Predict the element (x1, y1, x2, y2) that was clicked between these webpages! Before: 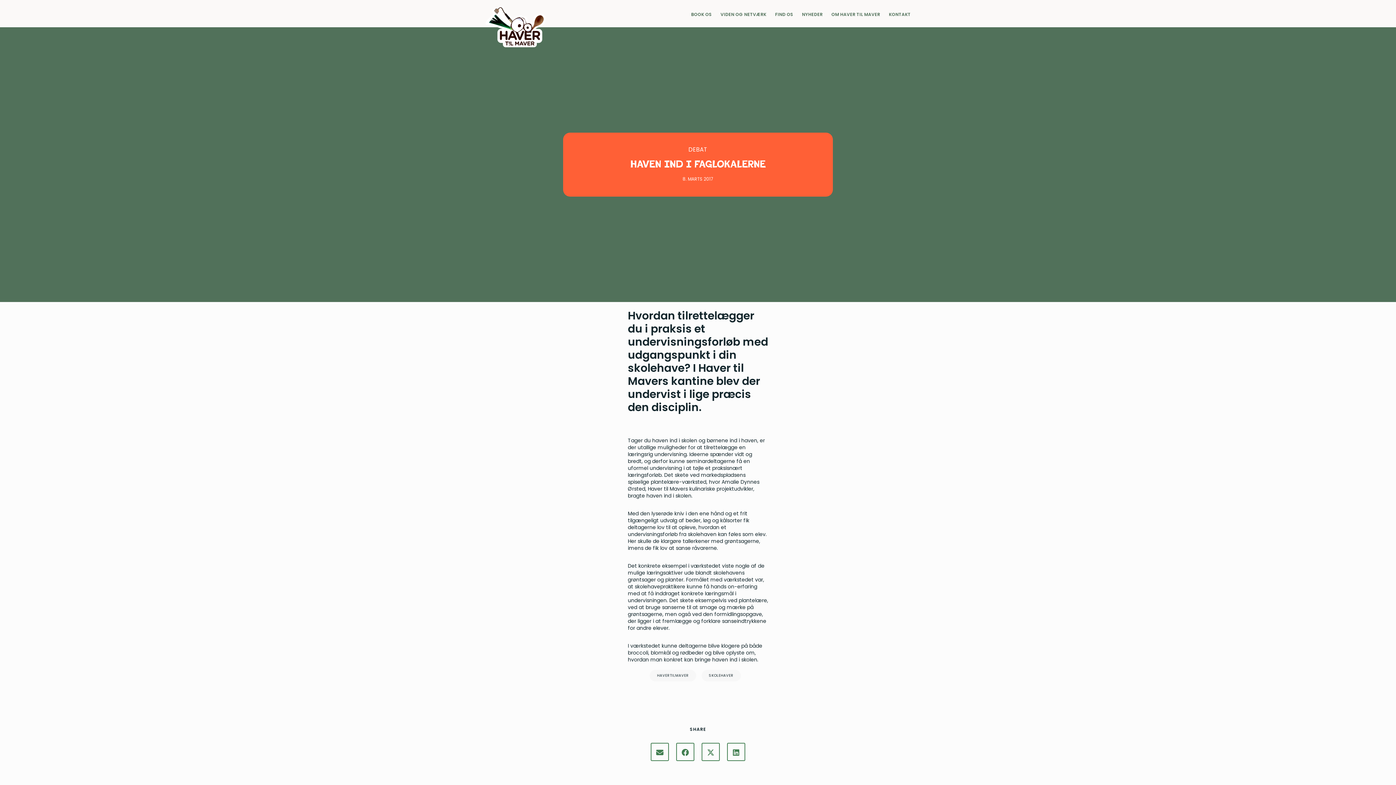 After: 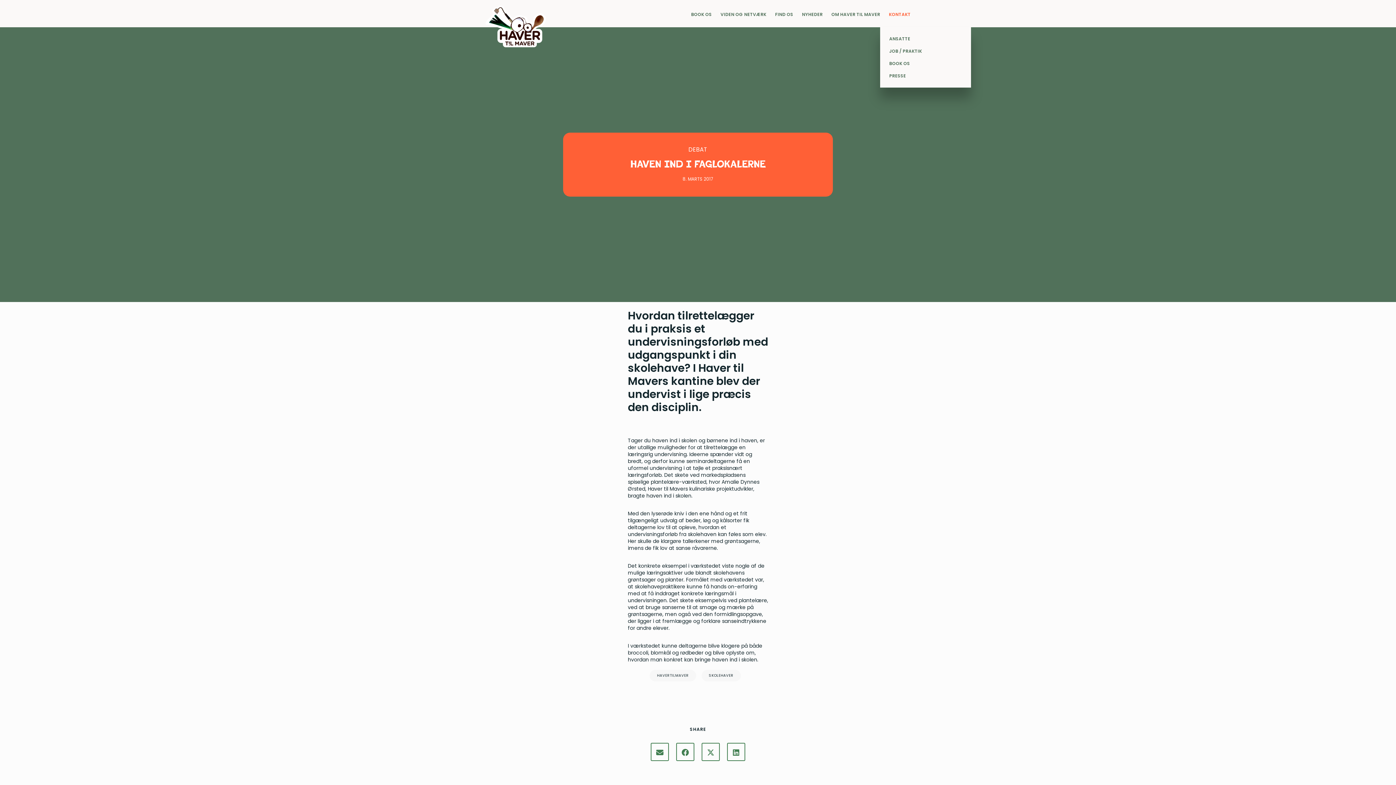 Action: label: KONTAKT bbox: (880, 0, 910, 27)